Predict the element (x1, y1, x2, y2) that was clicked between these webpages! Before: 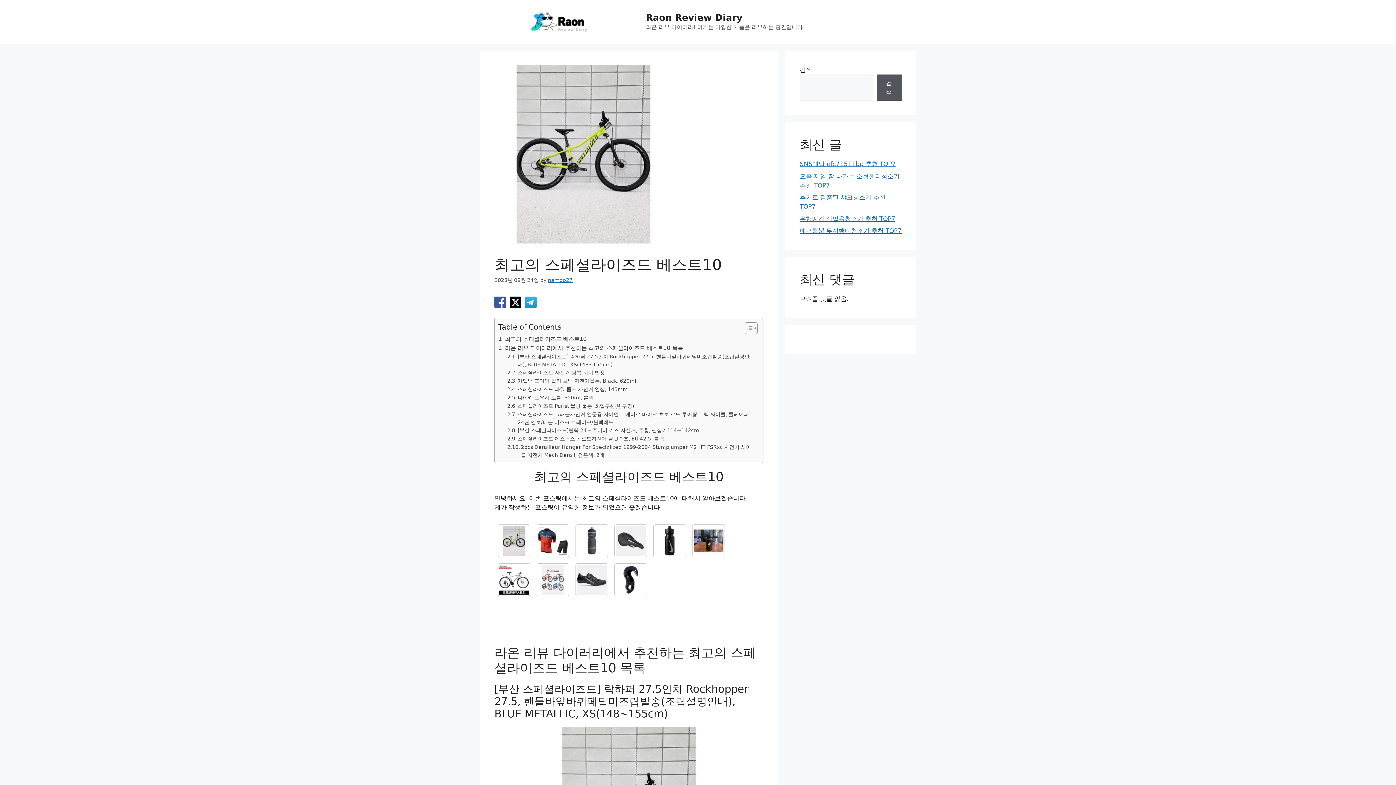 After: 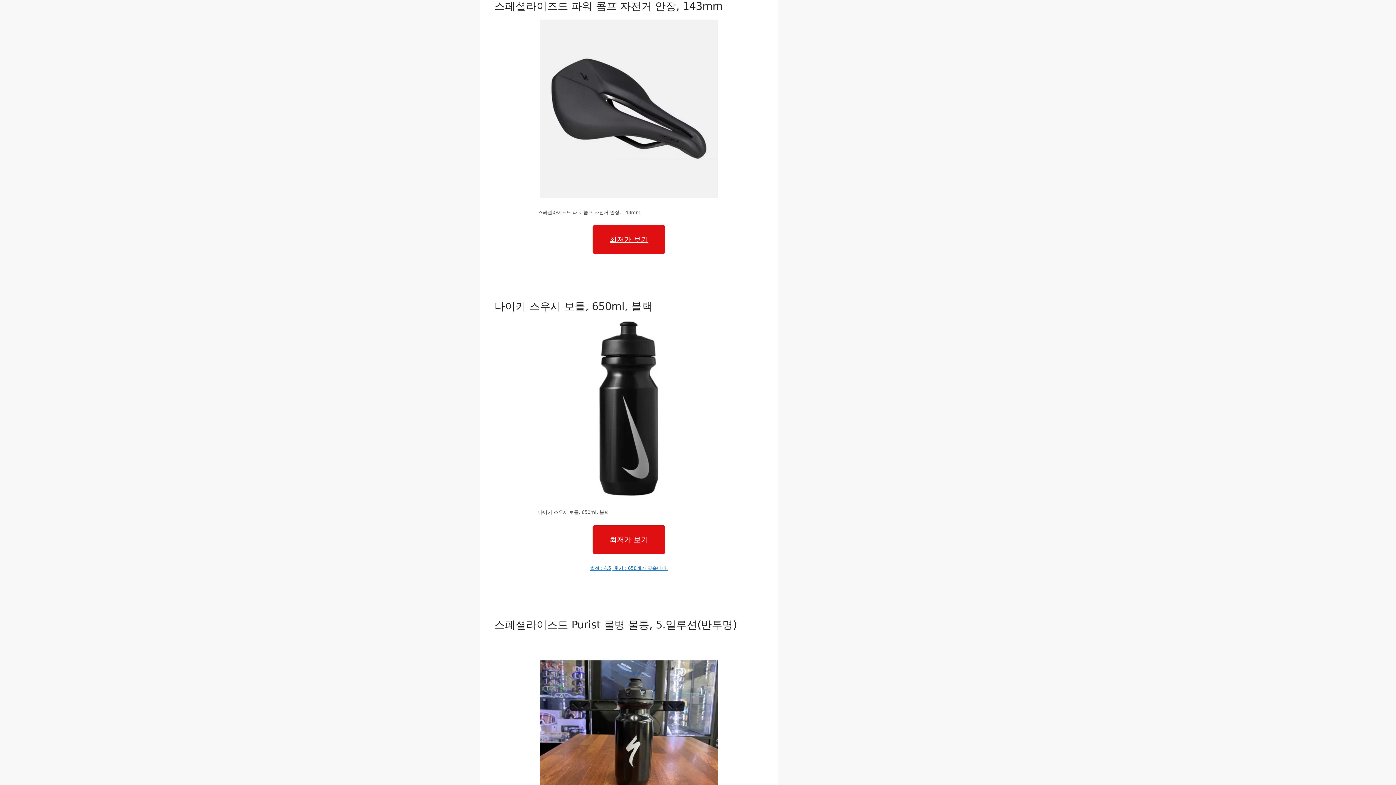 Action: label: 스페셜라이즈드 파워 콤프 자전거 안장, 143mm bbox: (507, 385, 627, 393)